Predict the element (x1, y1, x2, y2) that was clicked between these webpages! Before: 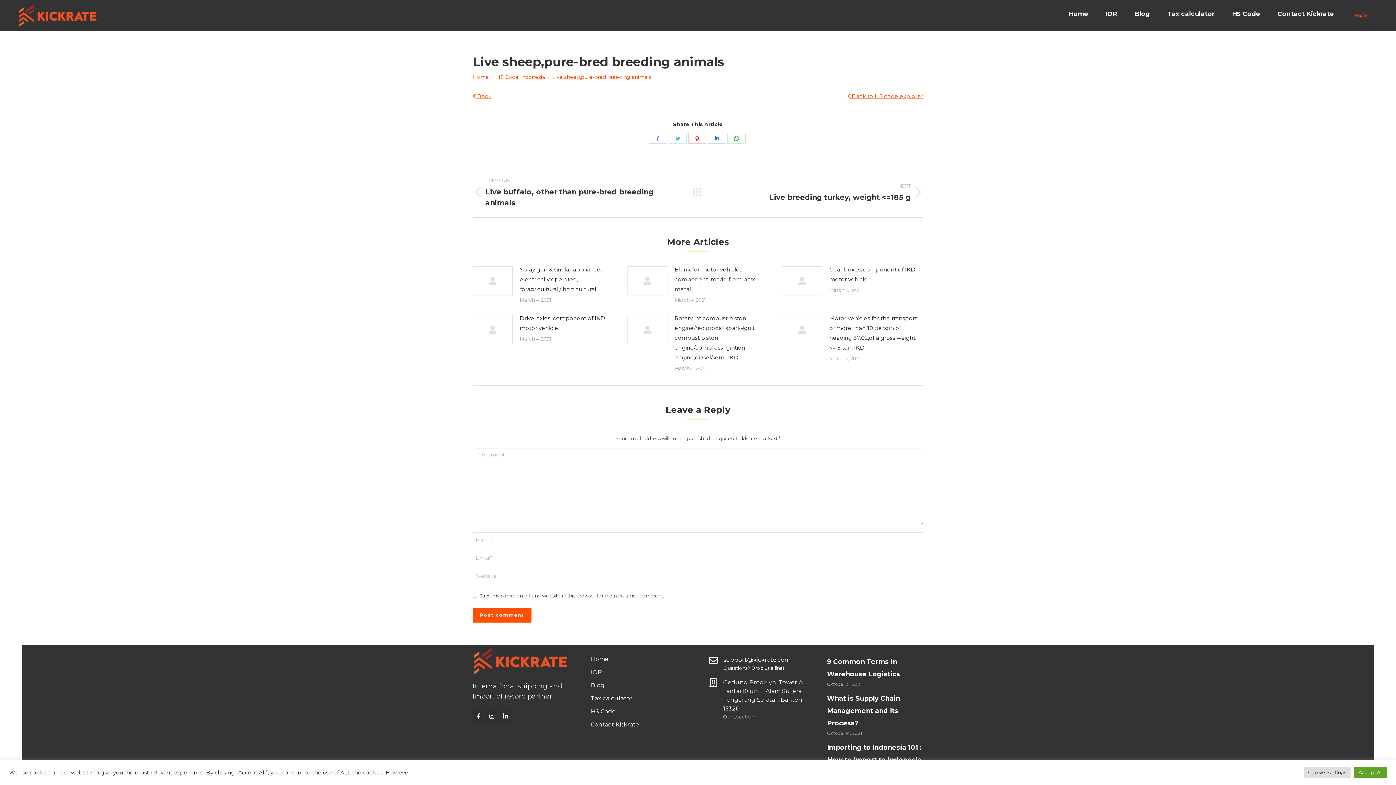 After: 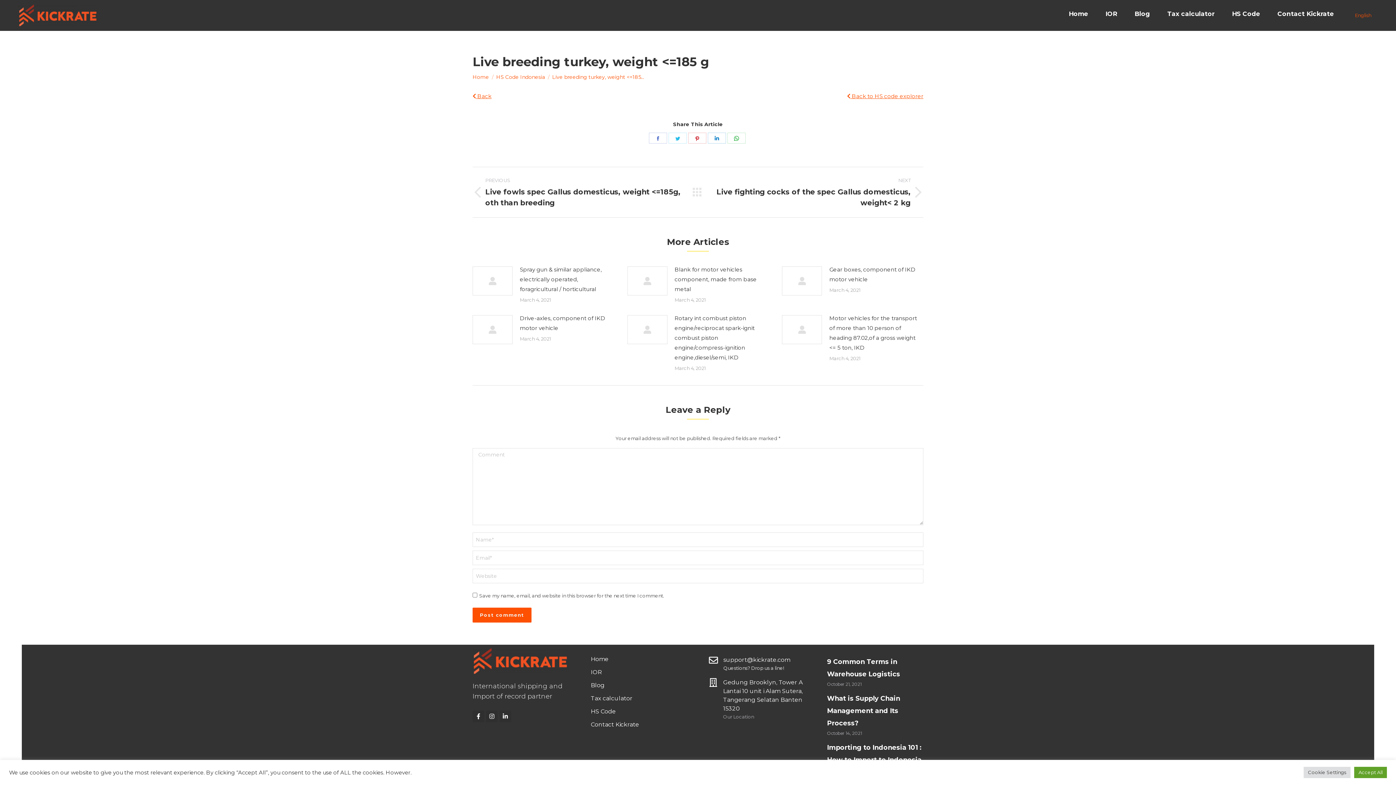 Action: label: NEXT
Next post:
Live breeding turkey, weight <=185 g bbox: (714, 176, 923, 208)